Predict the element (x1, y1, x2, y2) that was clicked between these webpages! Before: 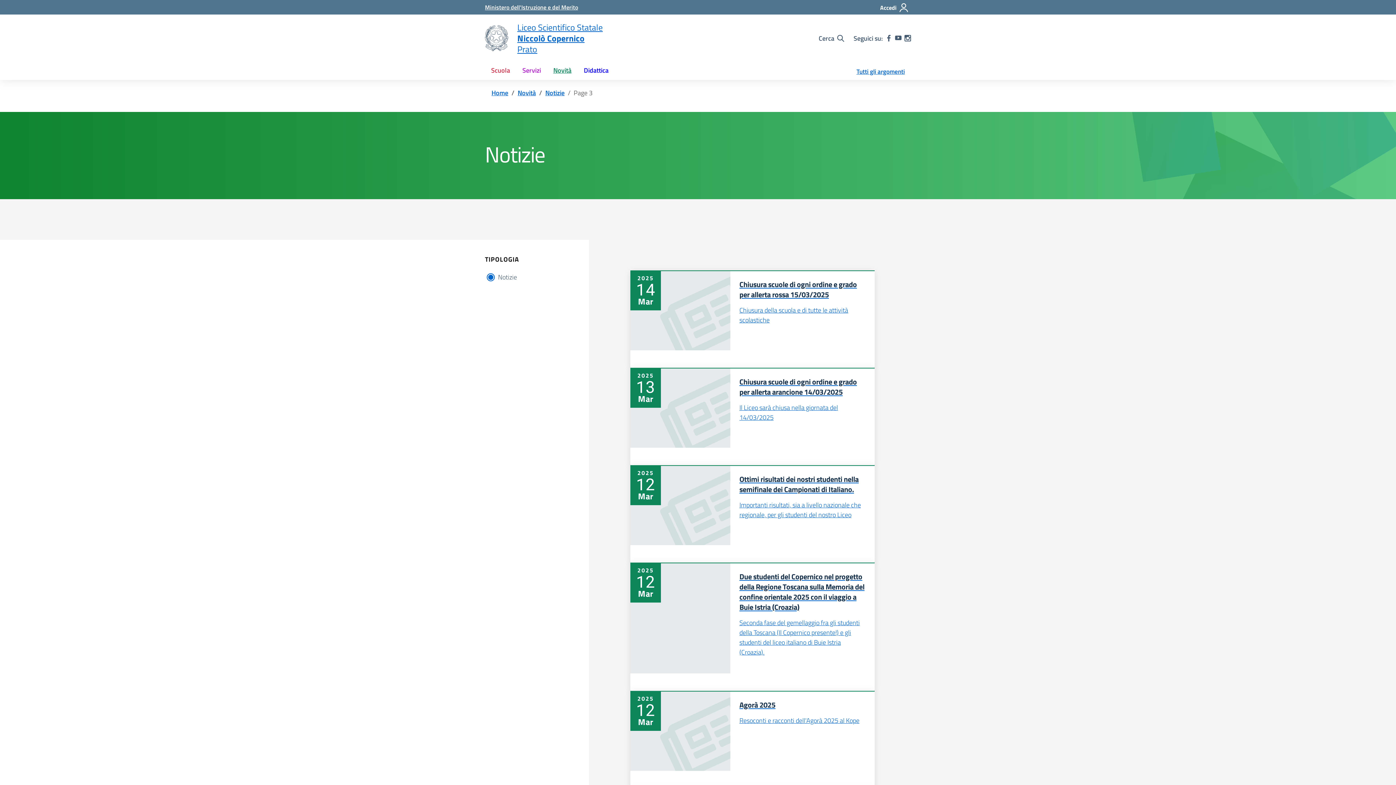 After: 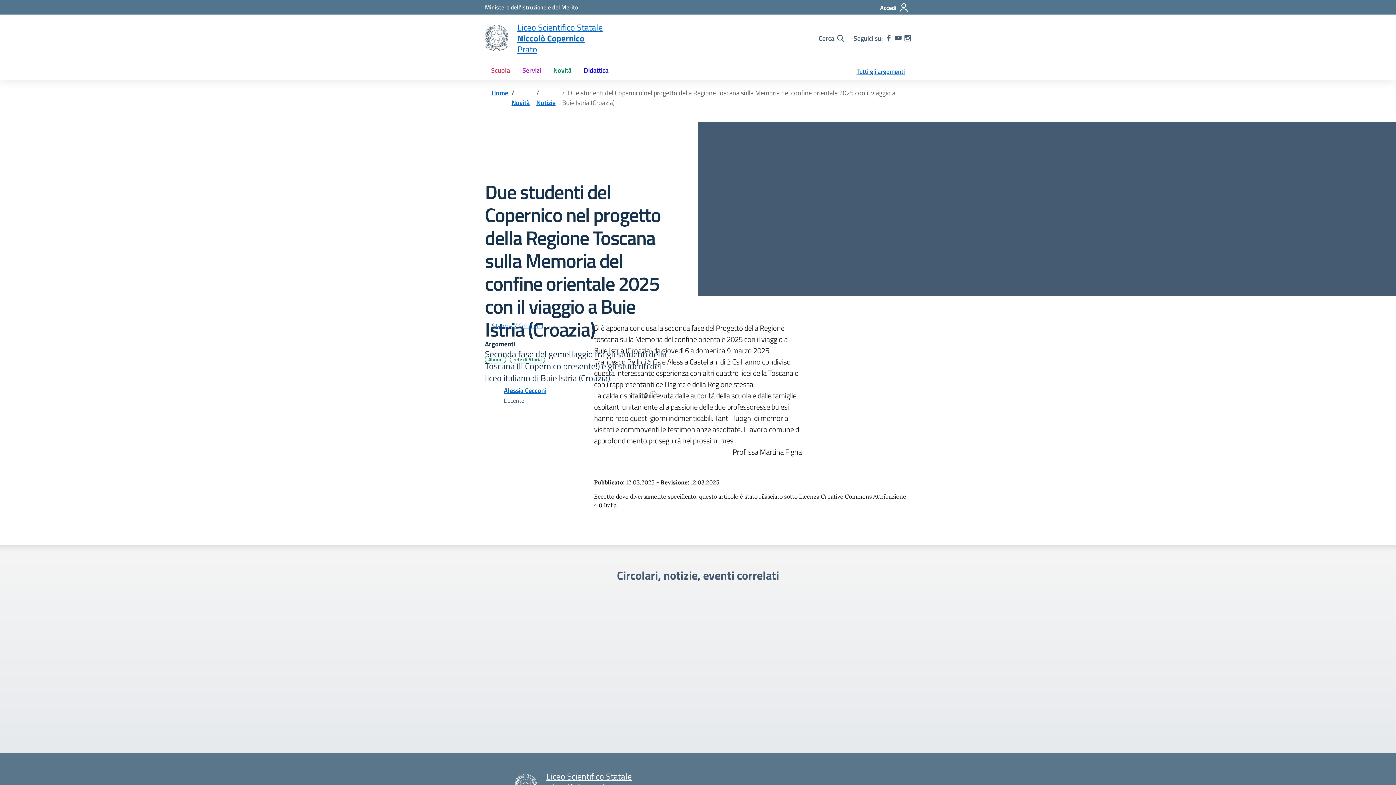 Action: bbox: (630, 562, 874, 691) label: 2025
12
Mar
Due studenti del Copernico nel progetto della Regione Toscana sulla Memoria del confine orientale 2025 con il viaggio a Buie Istria (Croazia)

Seconda fase del gemellaggio fra gli studenti della Toscana (Il Copernico presente!) e gli studenti del liceo italiano di Buie Istria (Croazia).